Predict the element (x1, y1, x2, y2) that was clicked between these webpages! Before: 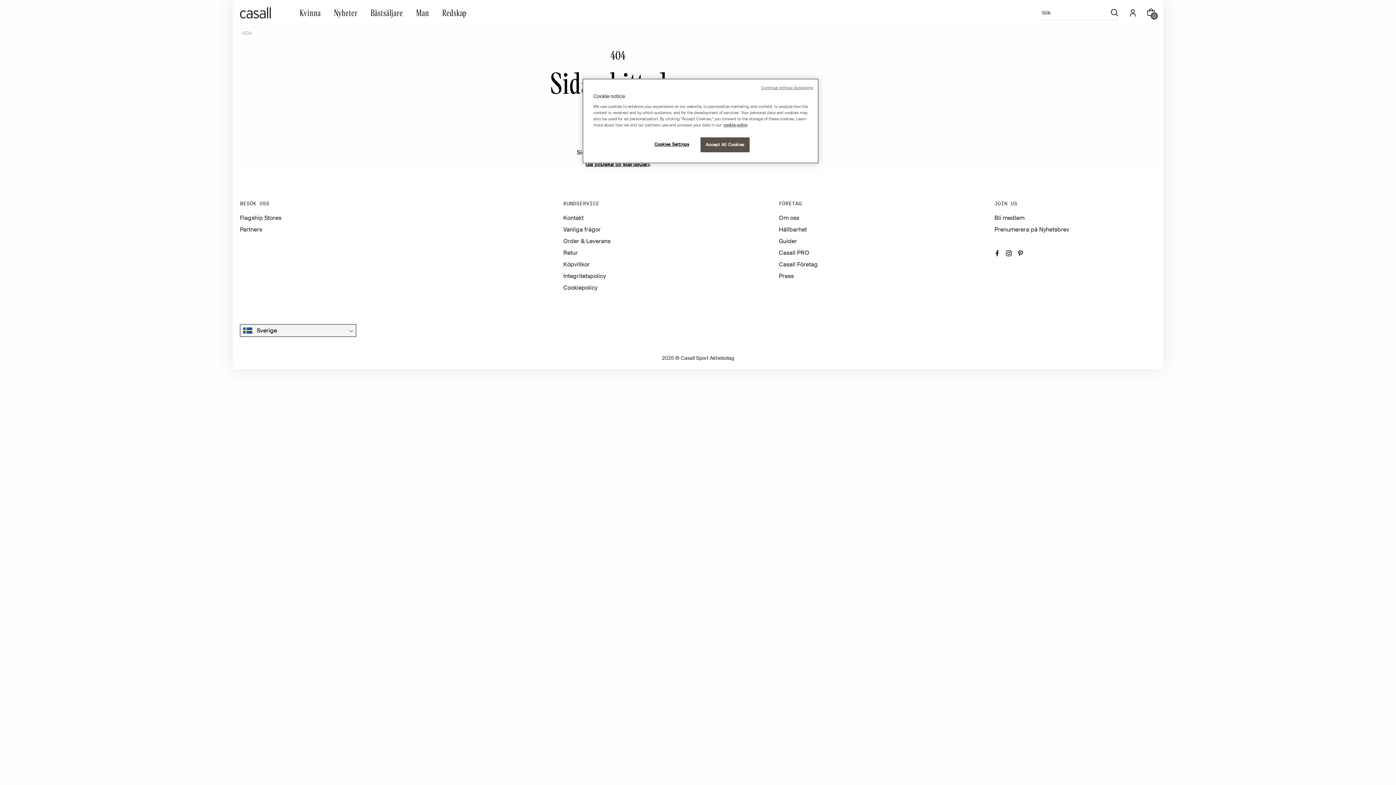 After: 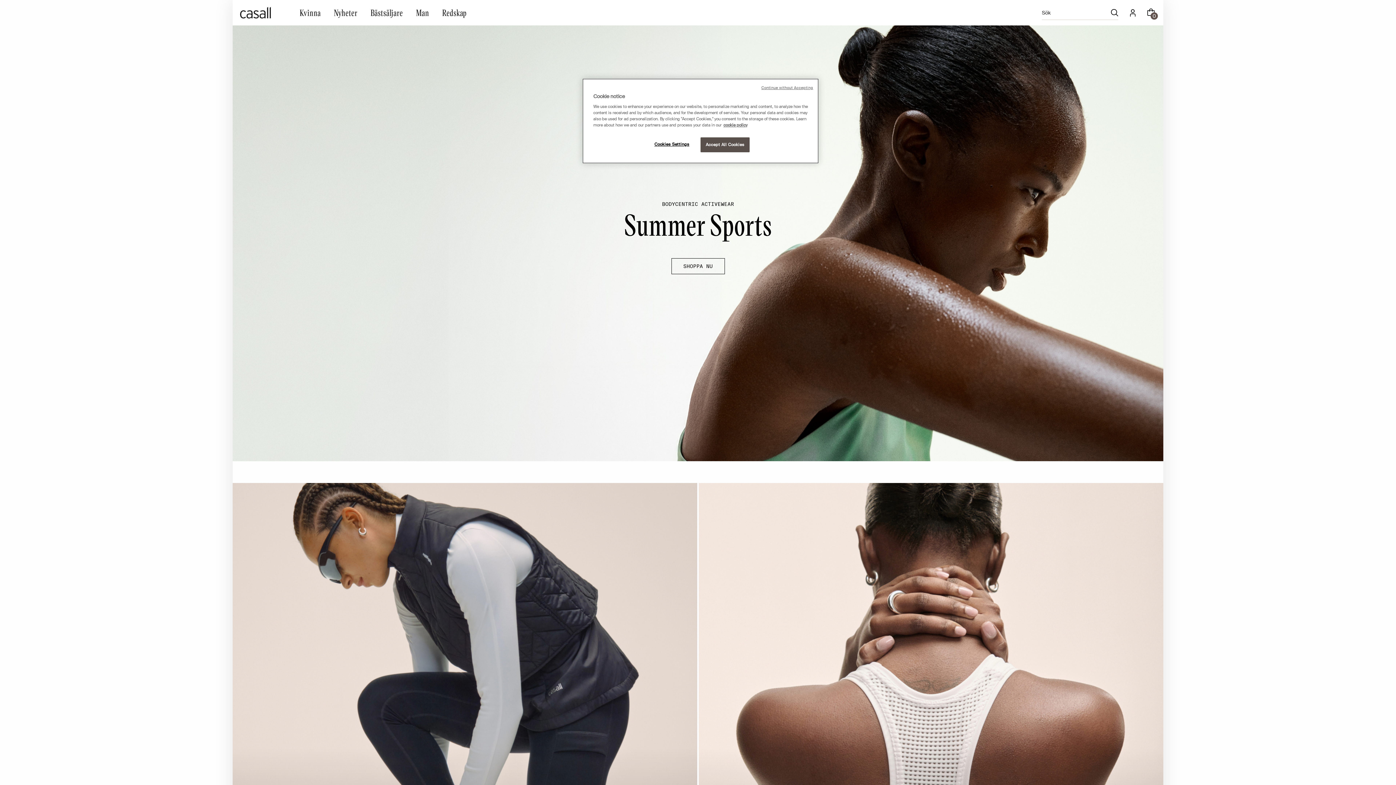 Action: bbox: (240, 6, 271, 18)